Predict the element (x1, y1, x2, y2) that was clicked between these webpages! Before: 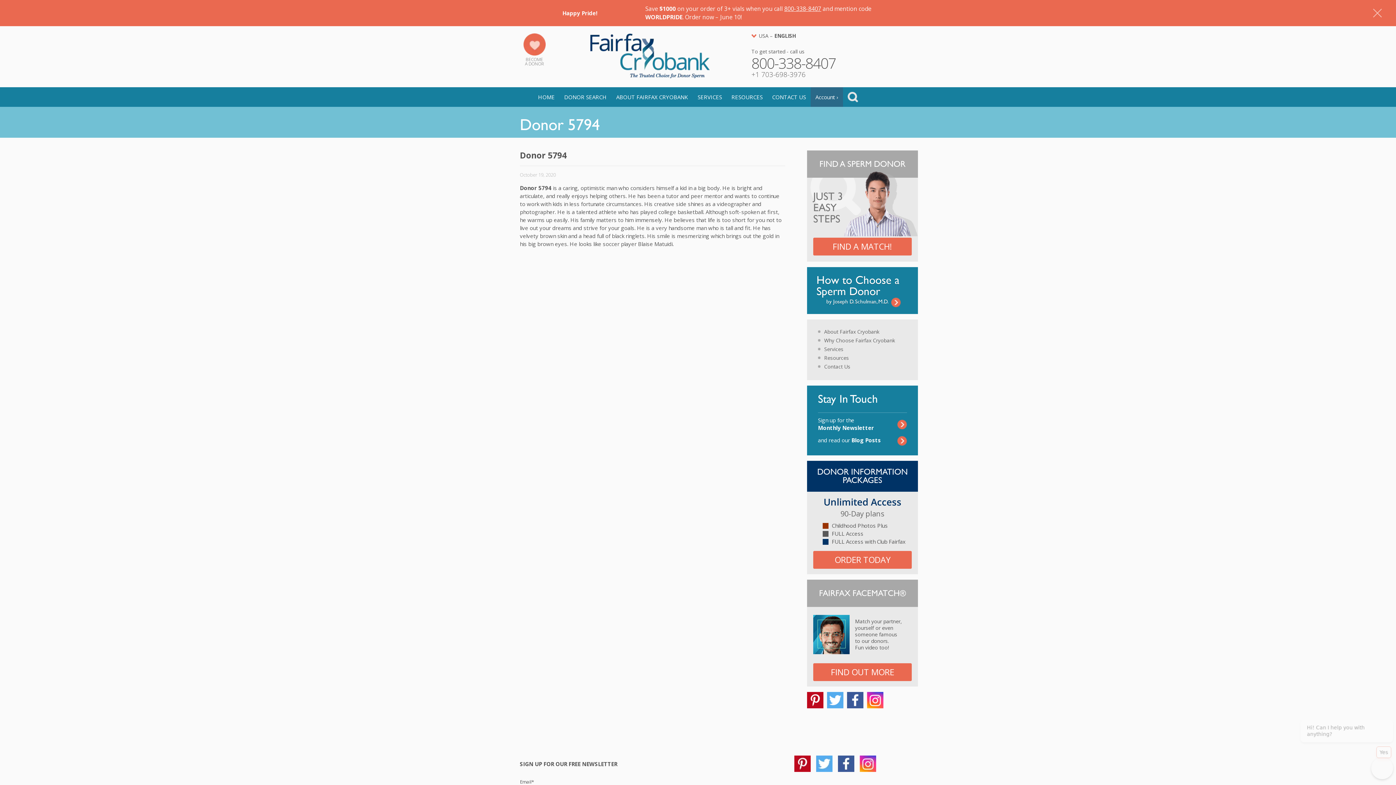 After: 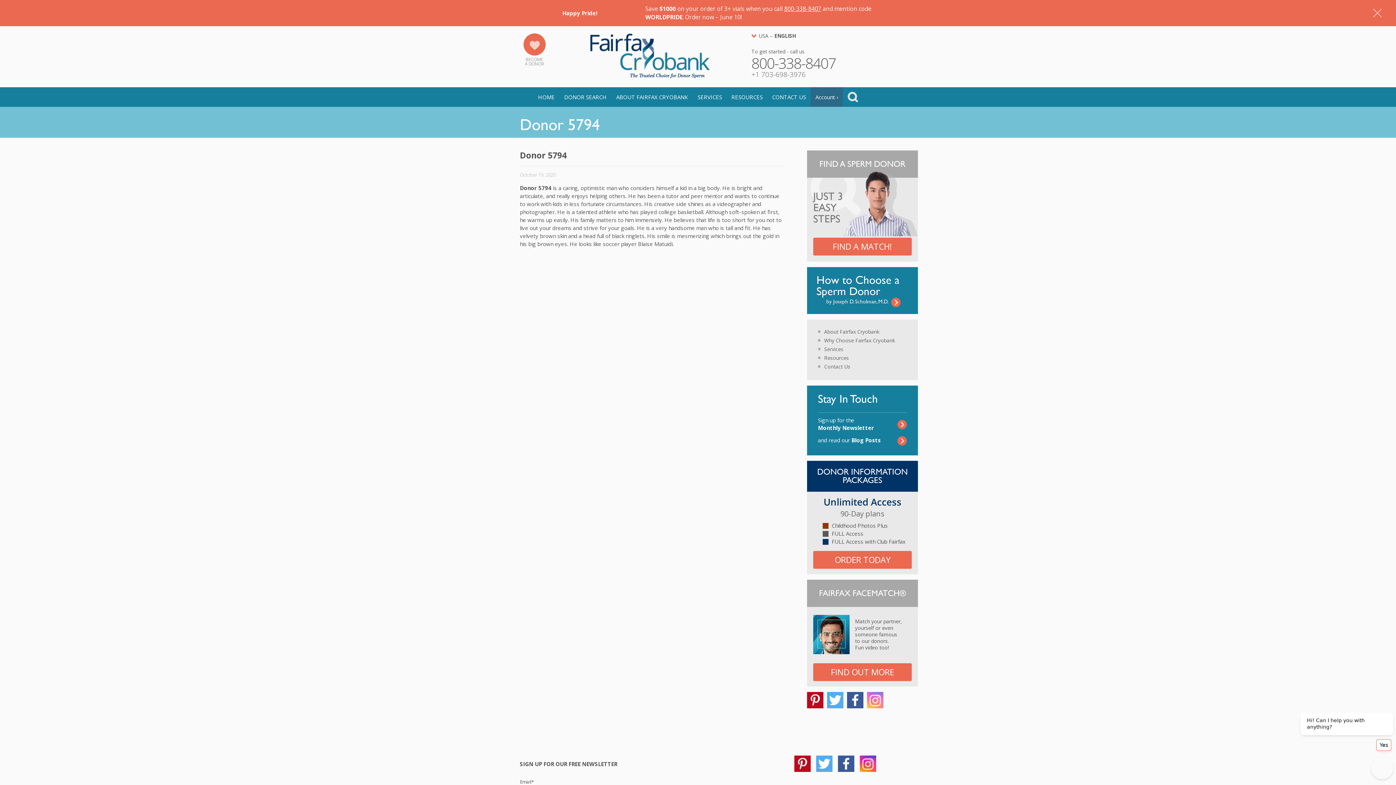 Action: bbox: (867, 692, 883, 708)